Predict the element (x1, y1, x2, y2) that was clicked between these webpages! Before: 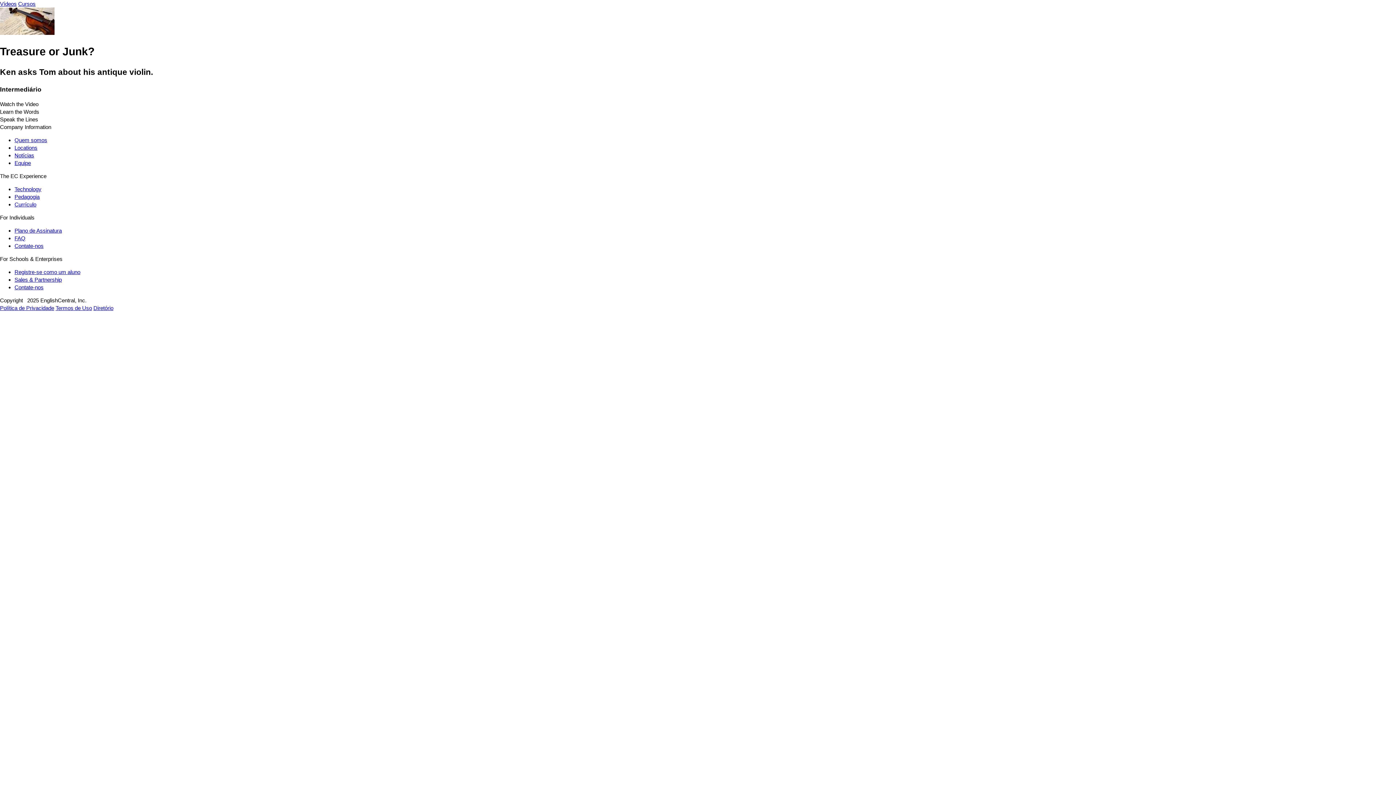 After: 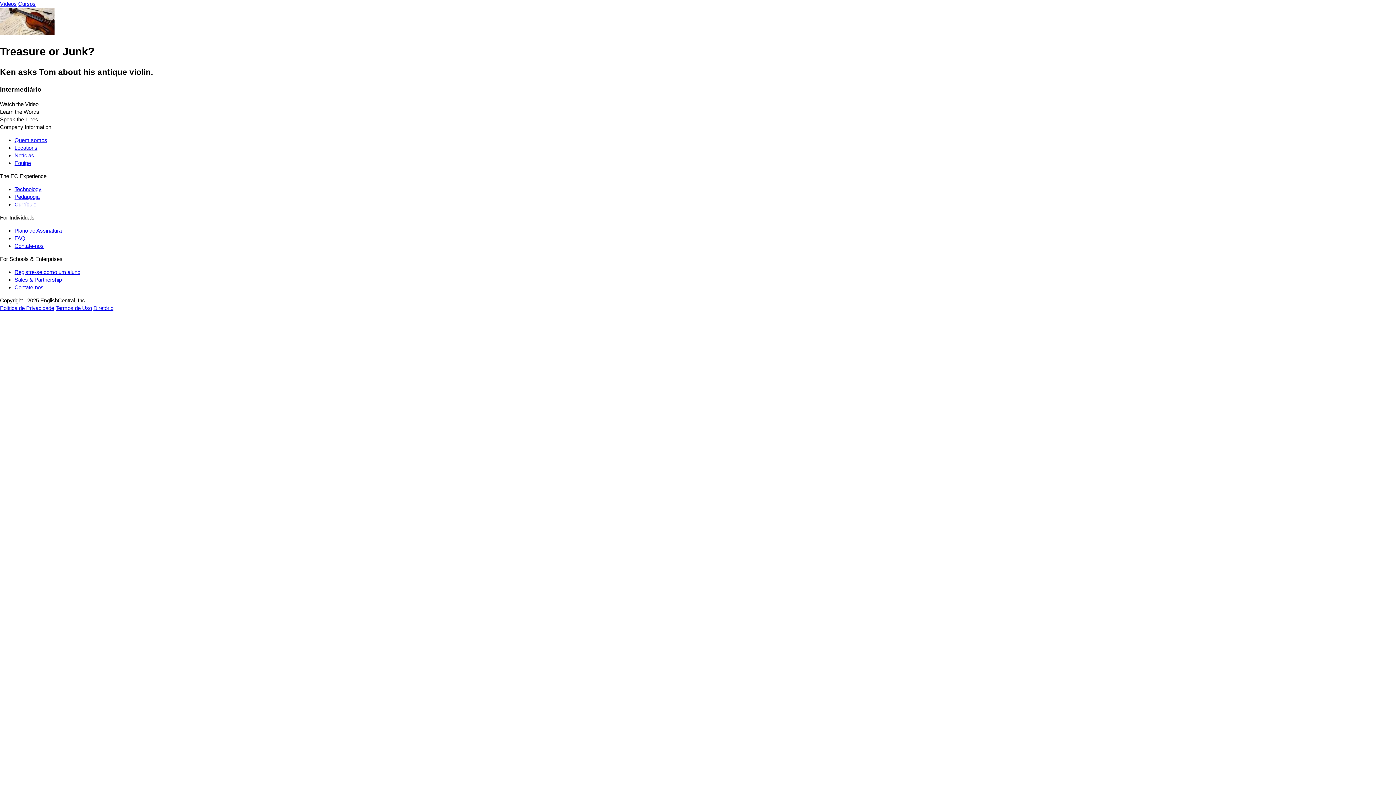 Action: label: Sales & Partnership bbox: (14, 276, 61, 283)